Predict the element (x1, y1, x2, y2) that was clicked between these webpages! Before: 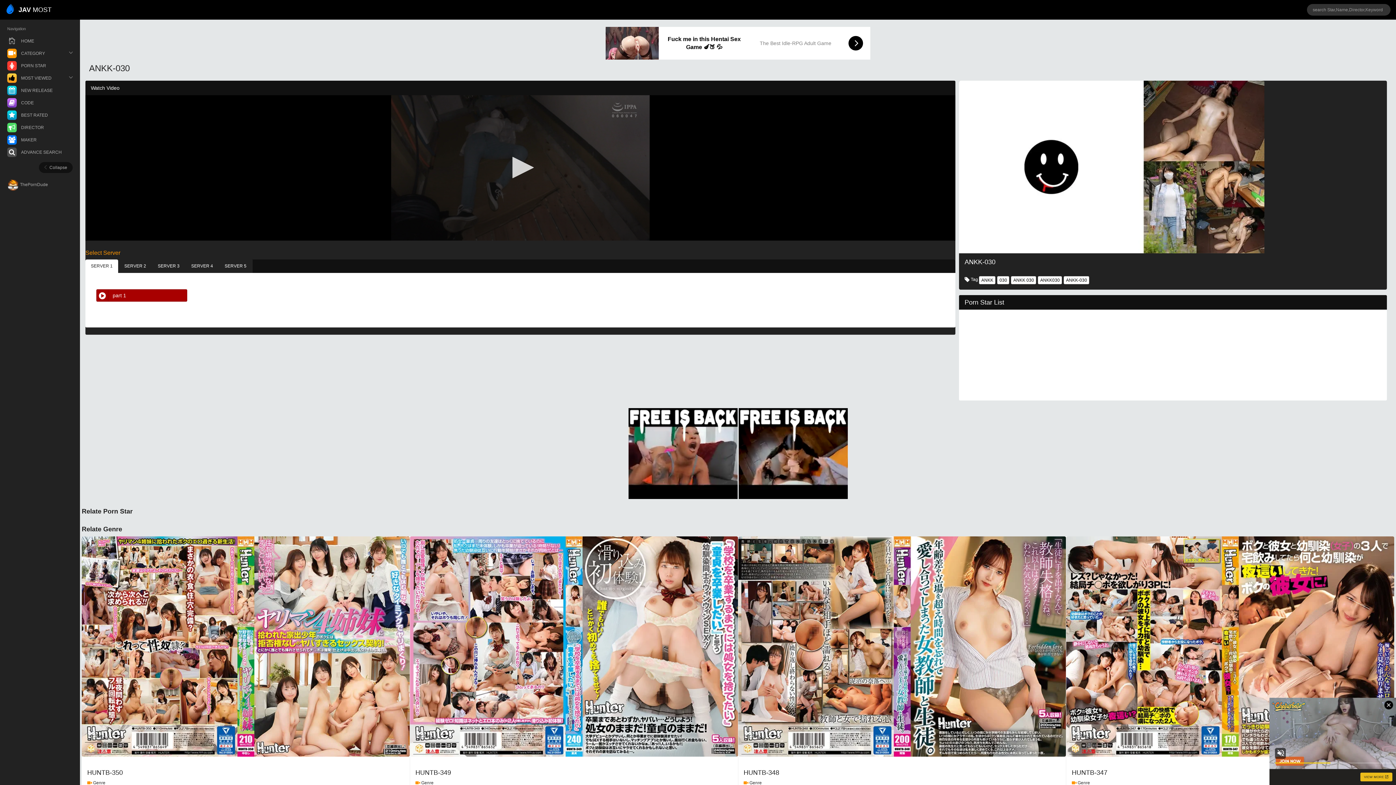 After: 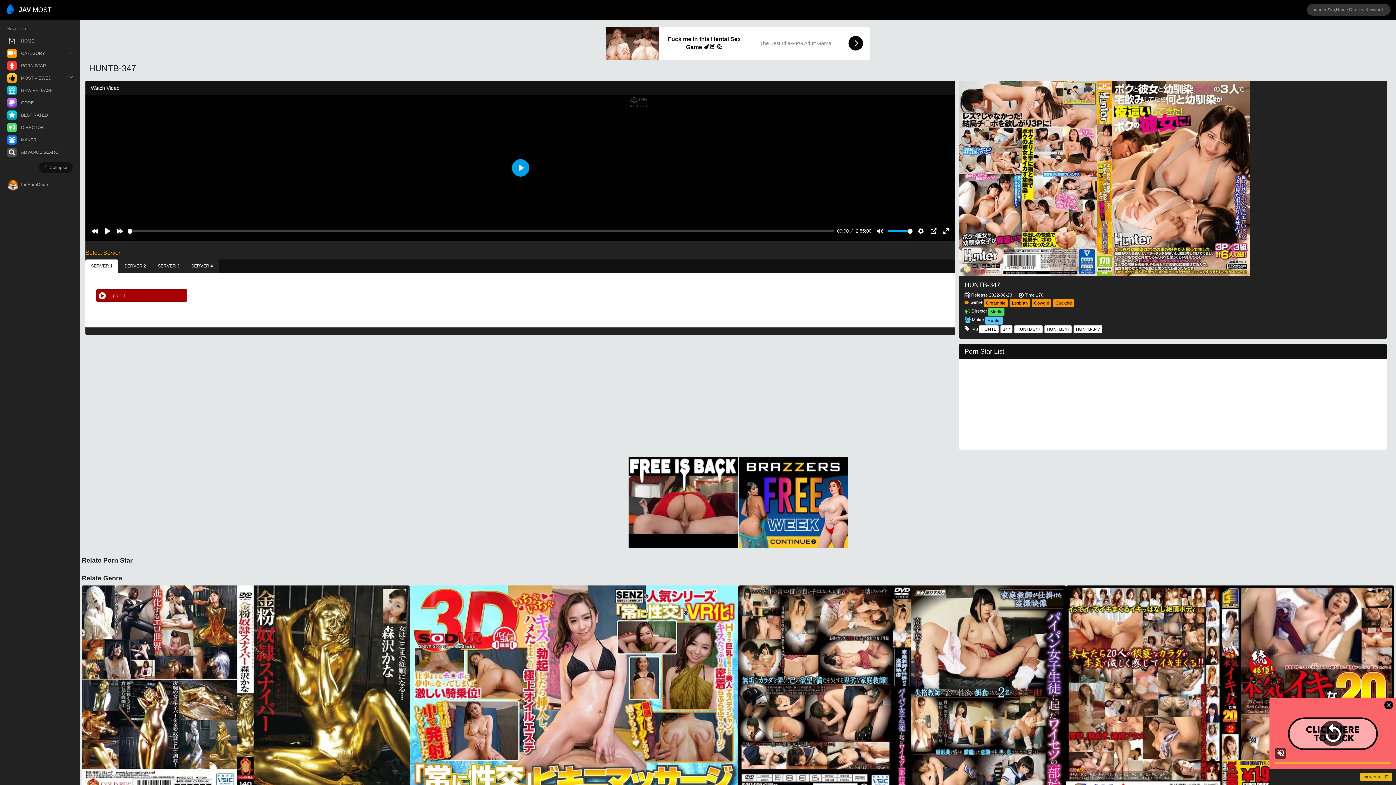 Action: bbox: (1066, 666, 1394, 671)